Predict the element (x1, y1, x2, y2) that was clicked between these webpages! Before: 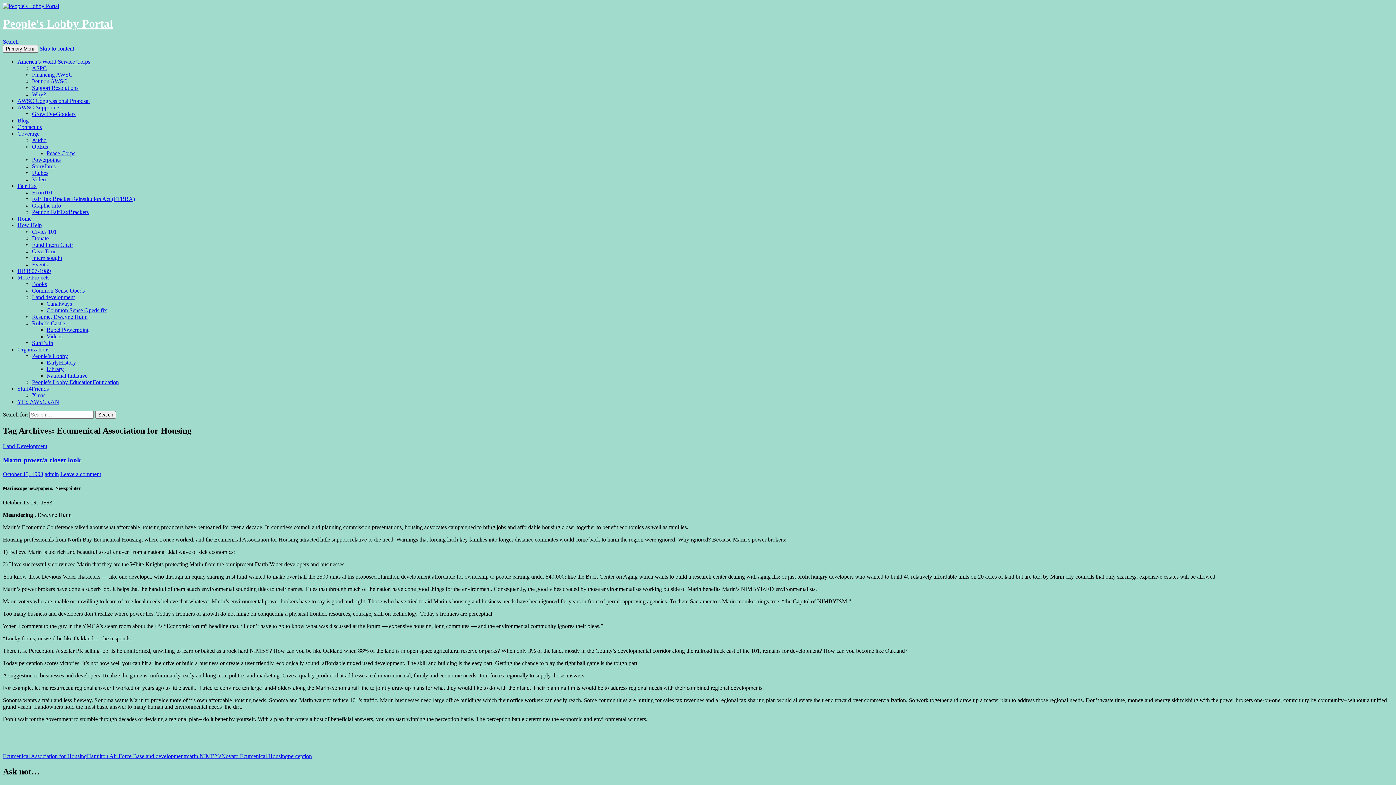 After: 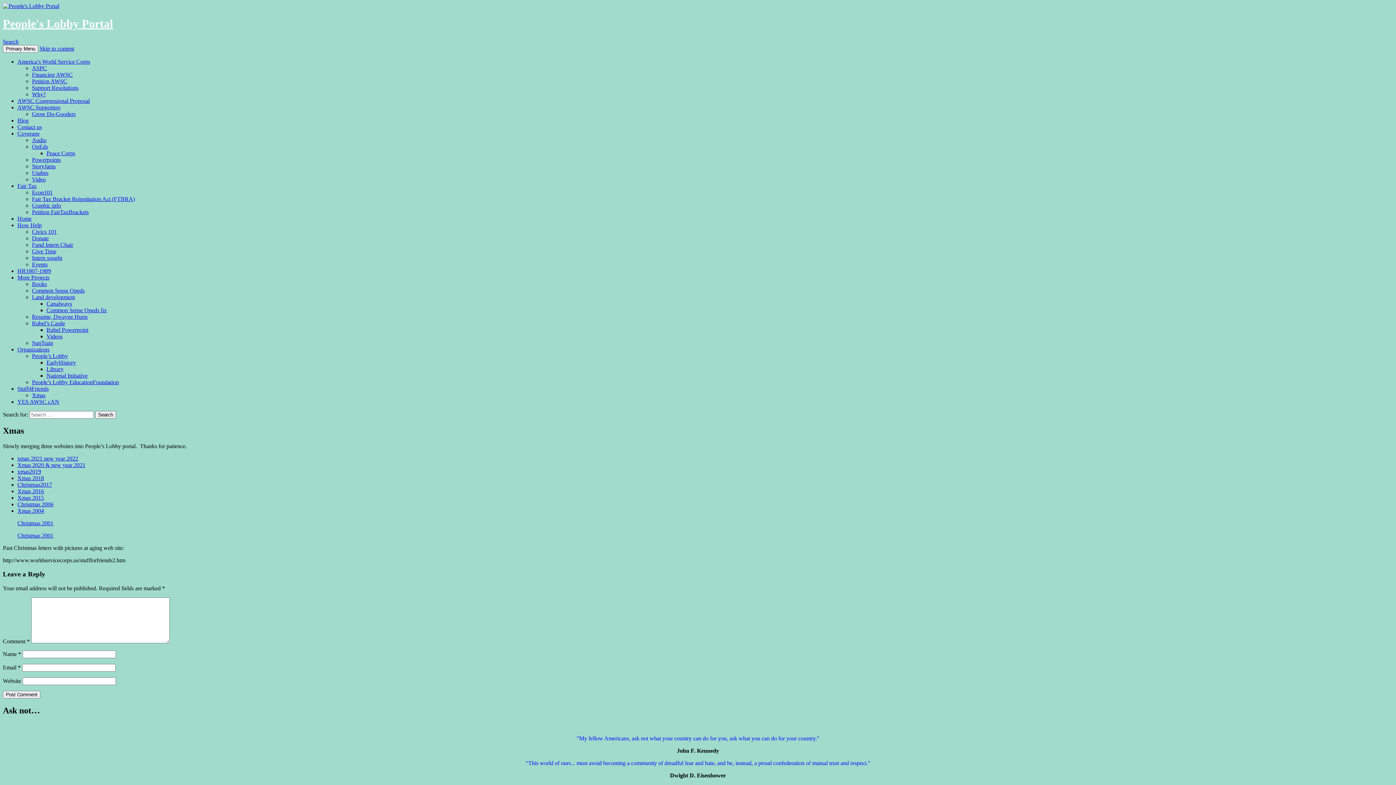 Action: bbox: (32, 392, 45, 398) label: Xmas